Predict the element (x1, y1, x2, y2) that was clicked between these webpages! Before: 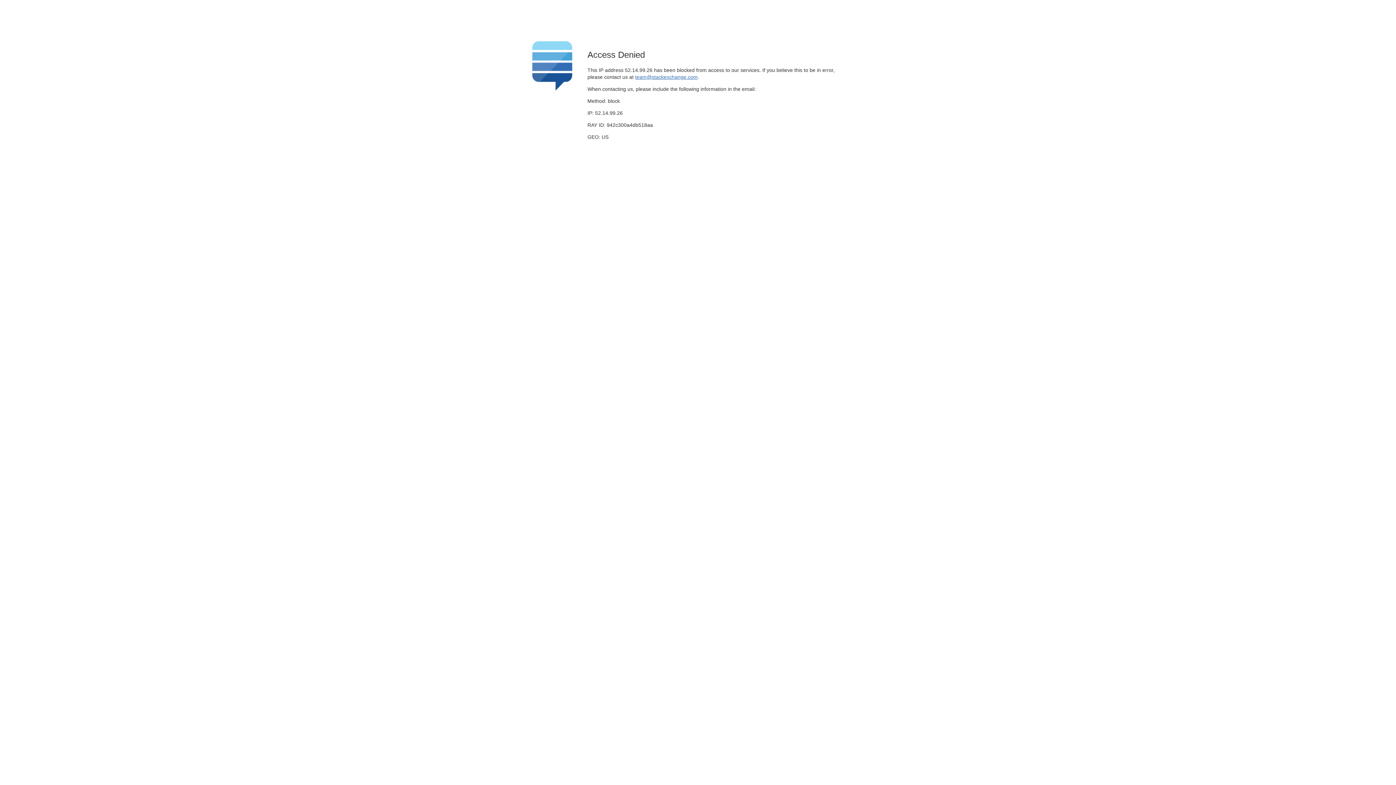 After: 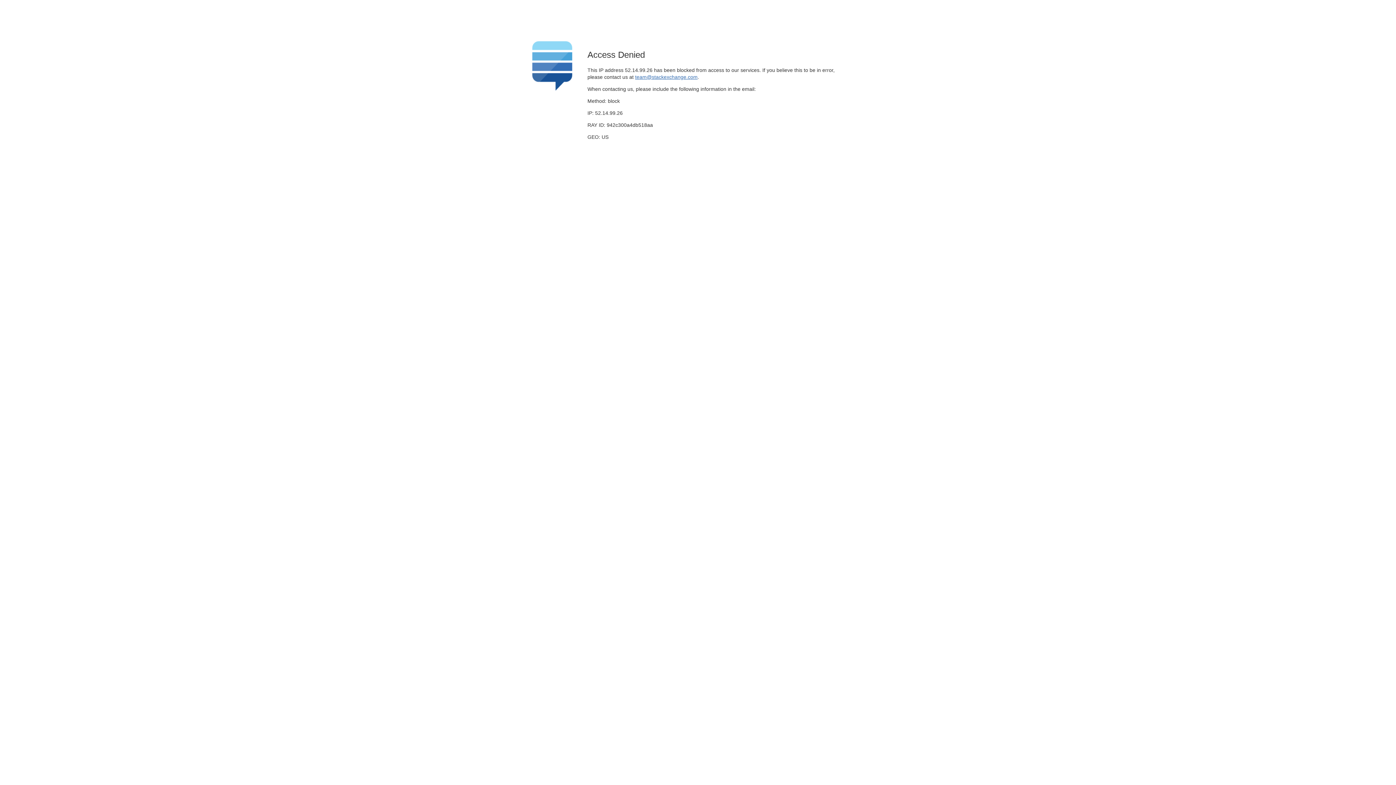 Action: bbox: (635, 74, 697, 79) label: team@stackexchange.com